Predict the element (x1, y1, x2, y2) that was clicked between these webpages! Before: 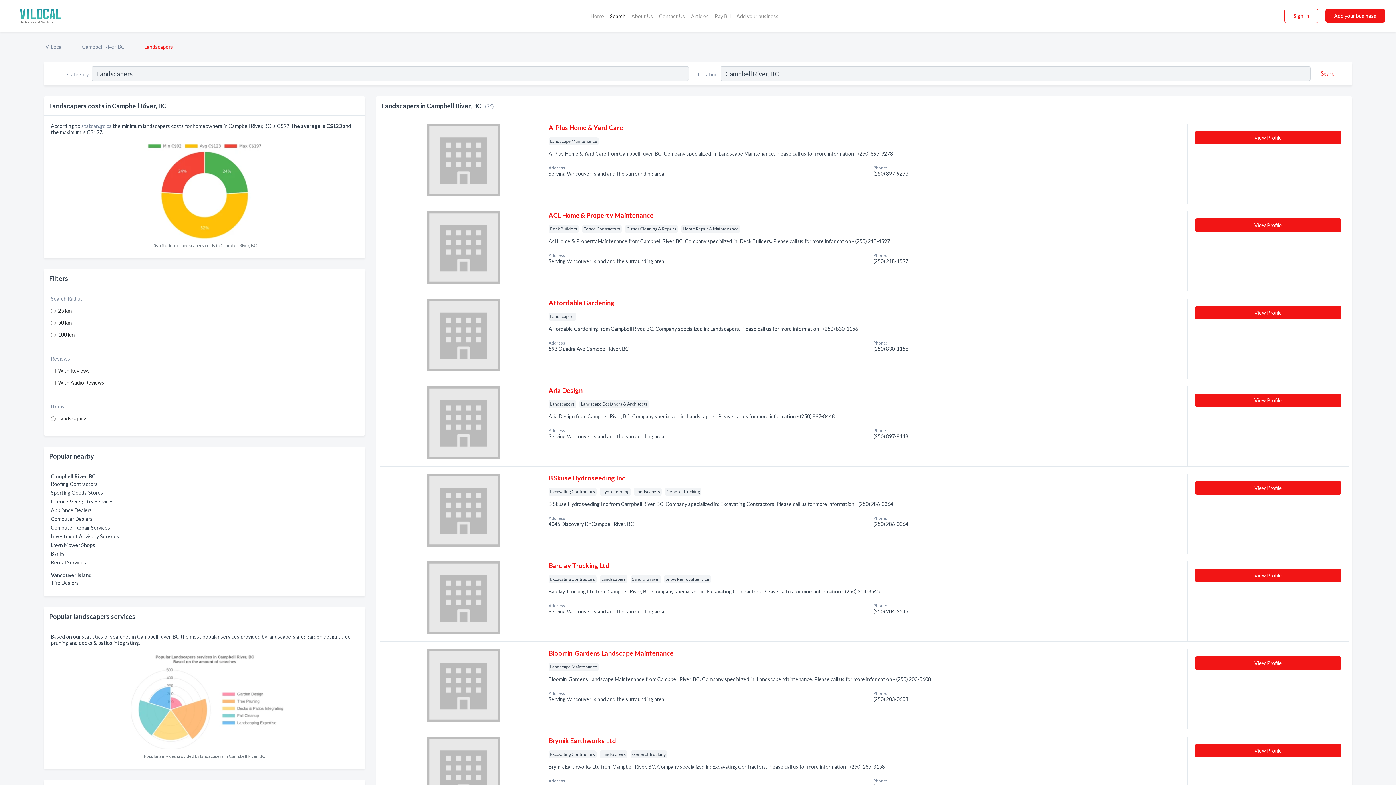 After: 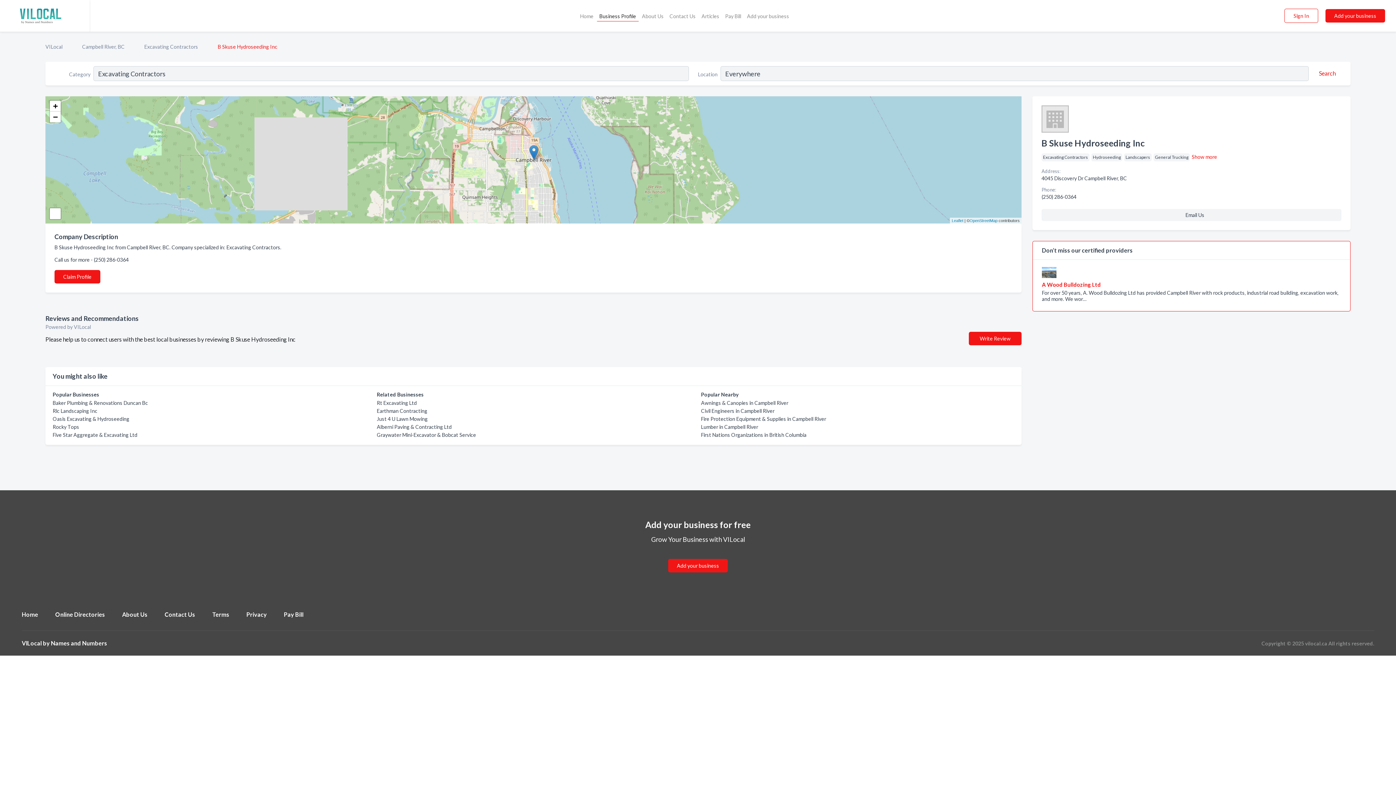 Action: label: B Skuse Hydroseeding Inc bbox: (548, 474, 625, 481)